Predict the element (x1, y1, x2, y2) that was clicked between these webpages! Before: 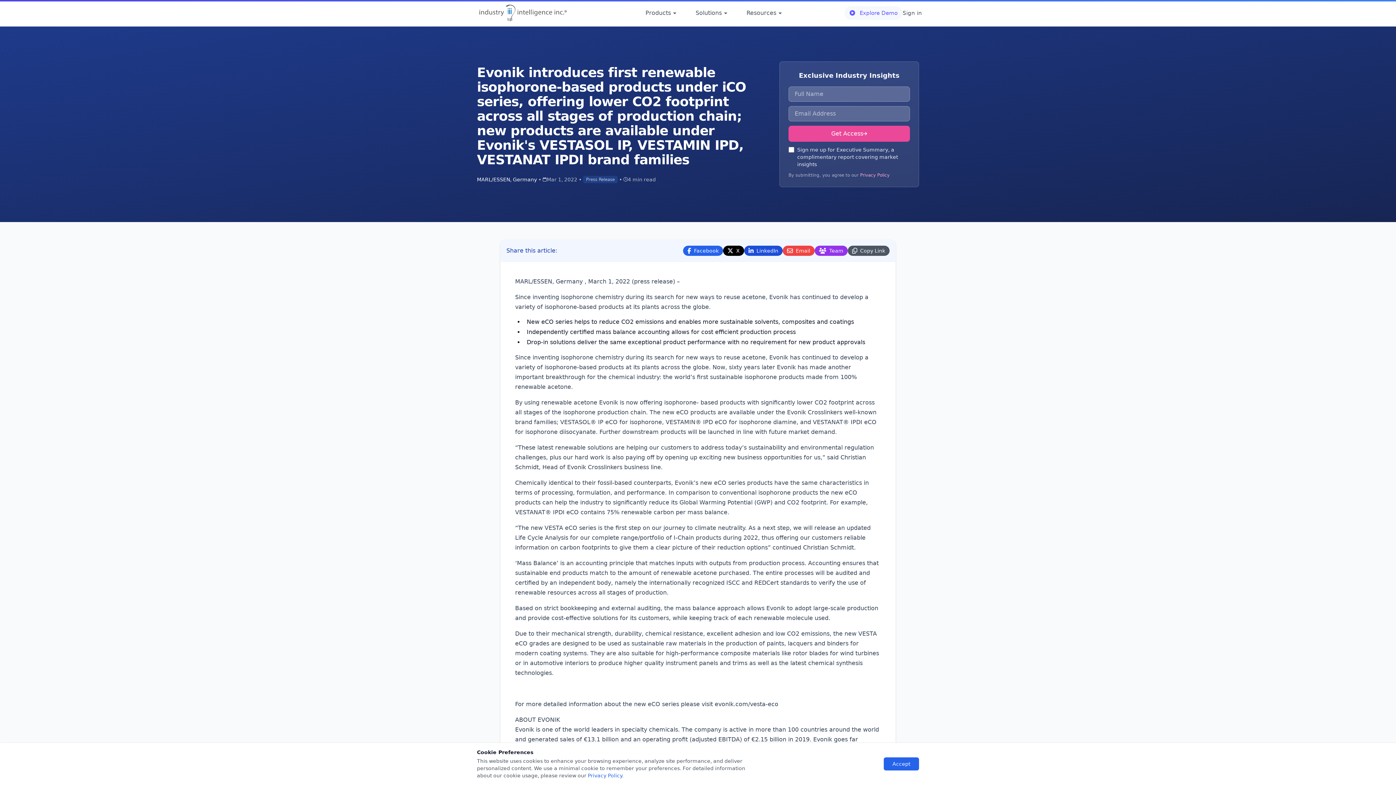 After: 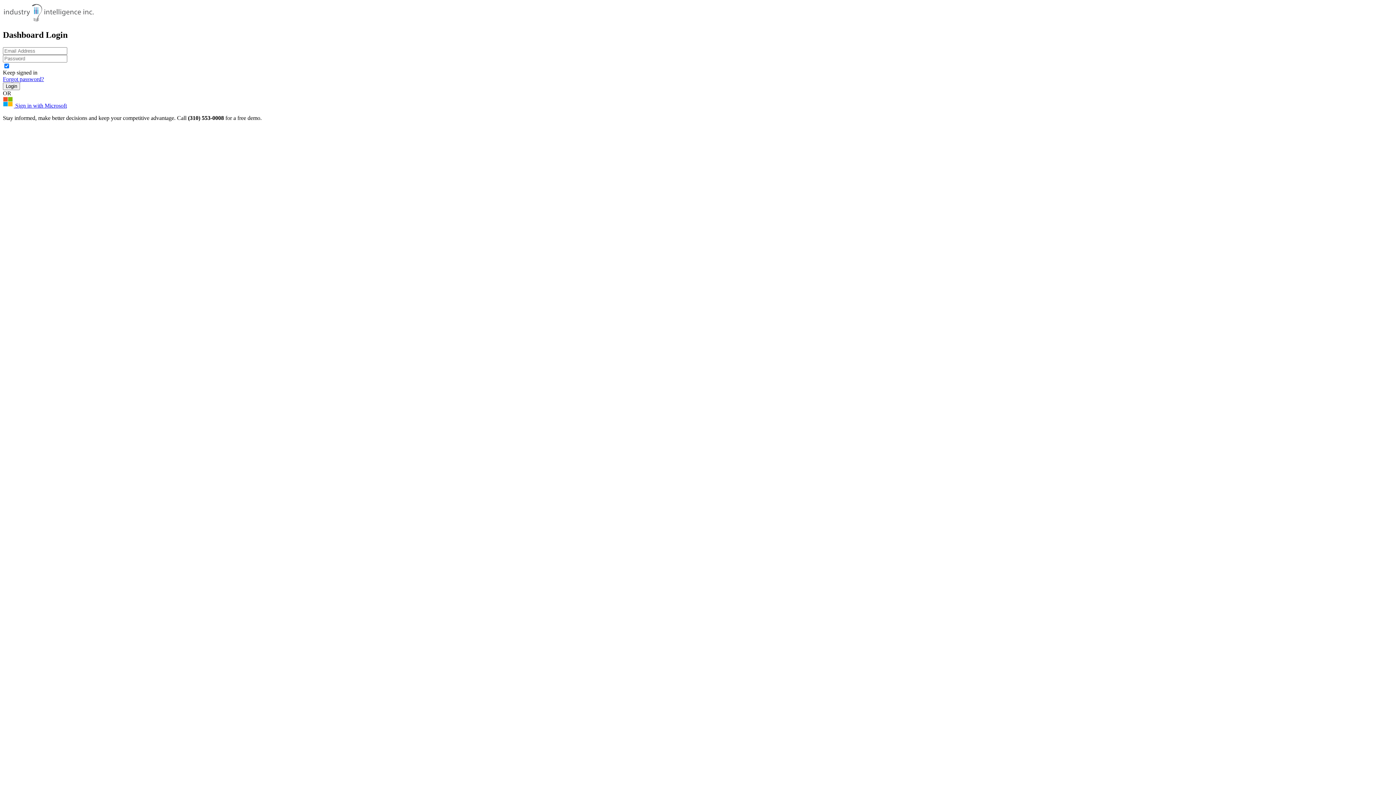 Action: label: Sign in bbox: (902, 9, 922, 17)